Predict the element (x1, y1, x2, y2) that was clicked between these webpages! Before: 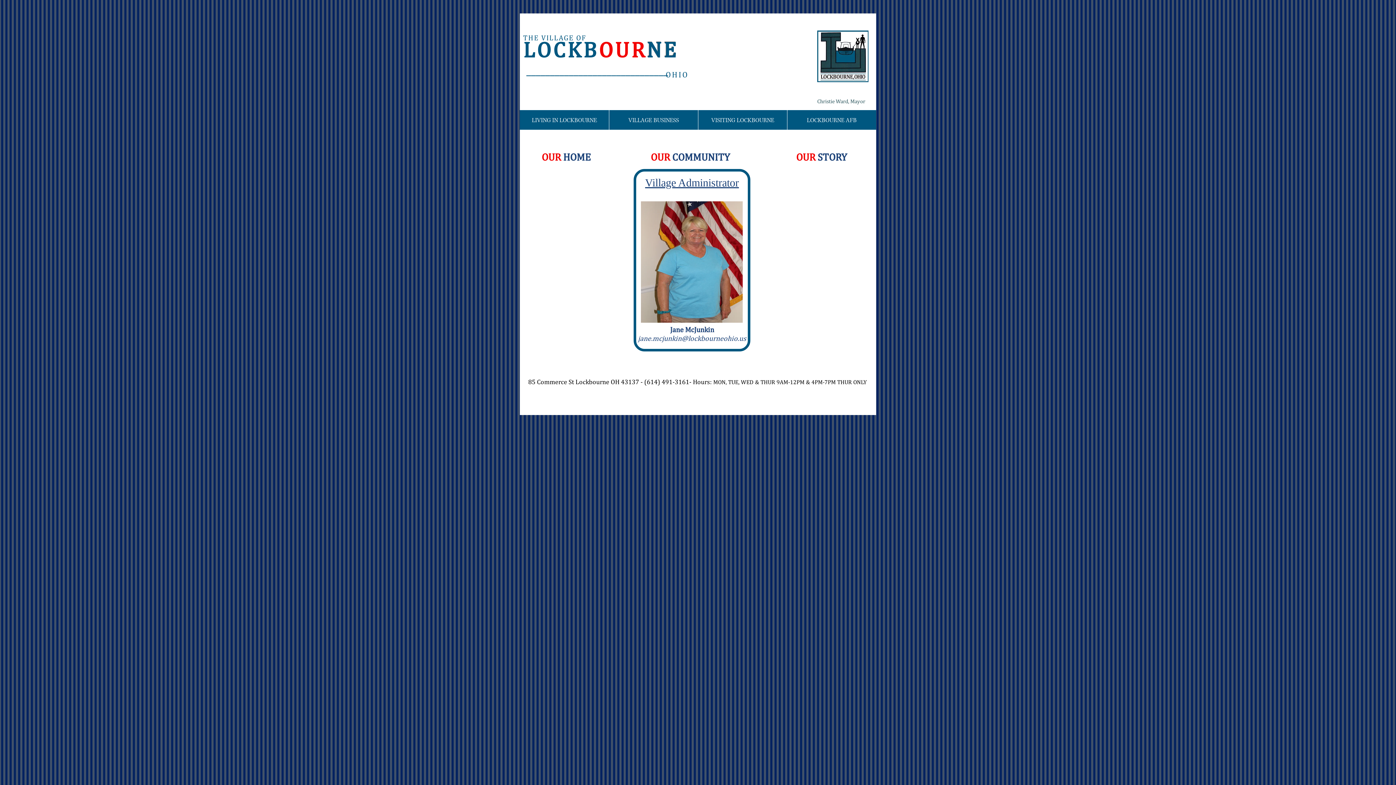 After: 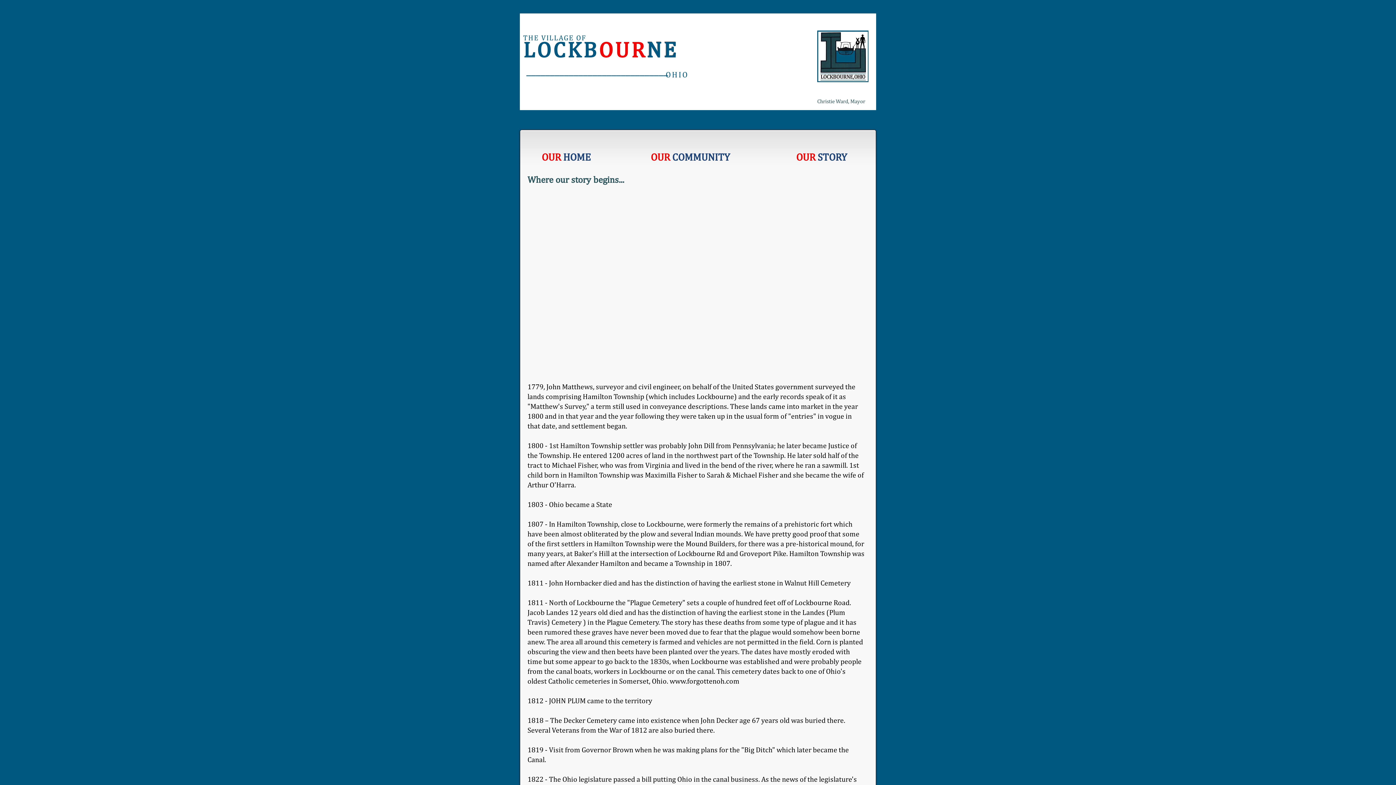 Action: label: OUR STORY bbox: (796, 150, 847, 162)